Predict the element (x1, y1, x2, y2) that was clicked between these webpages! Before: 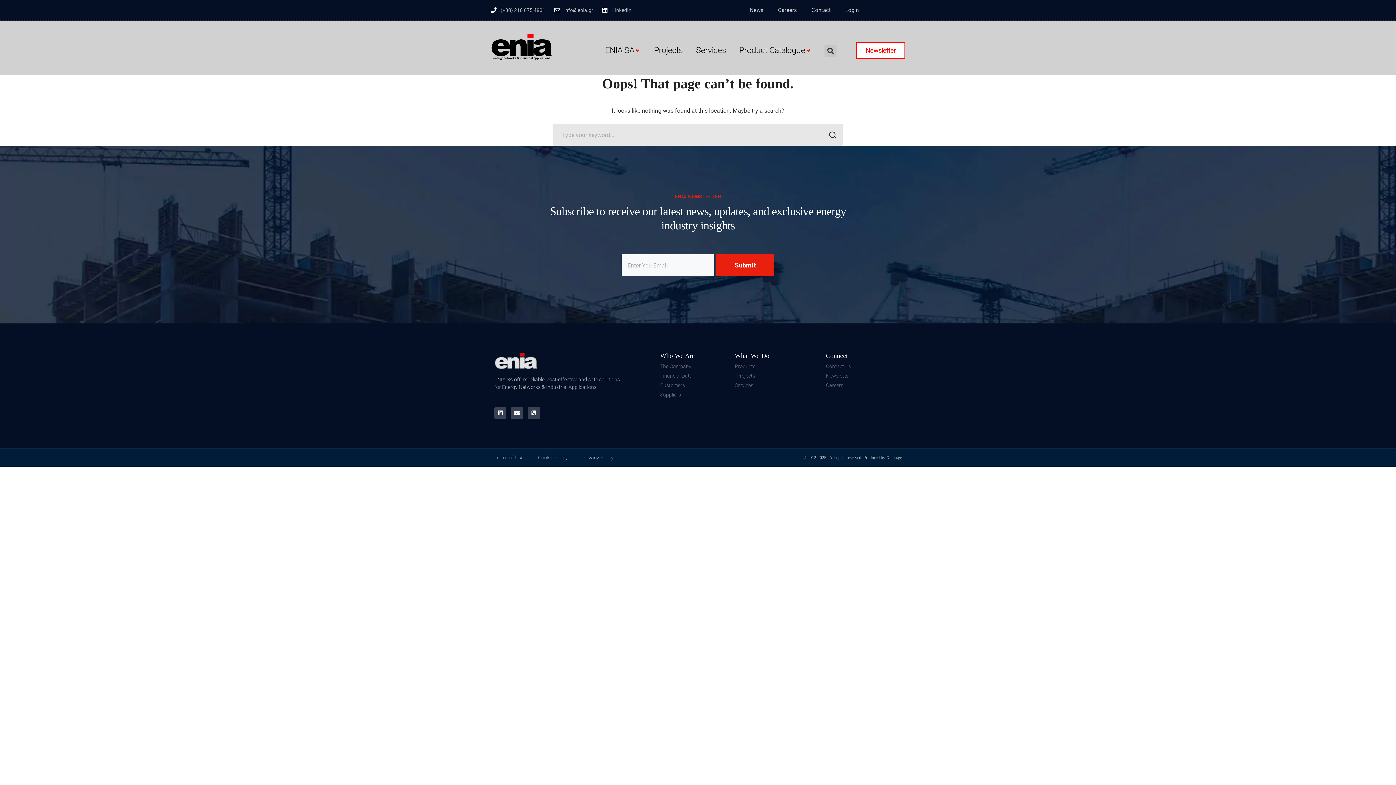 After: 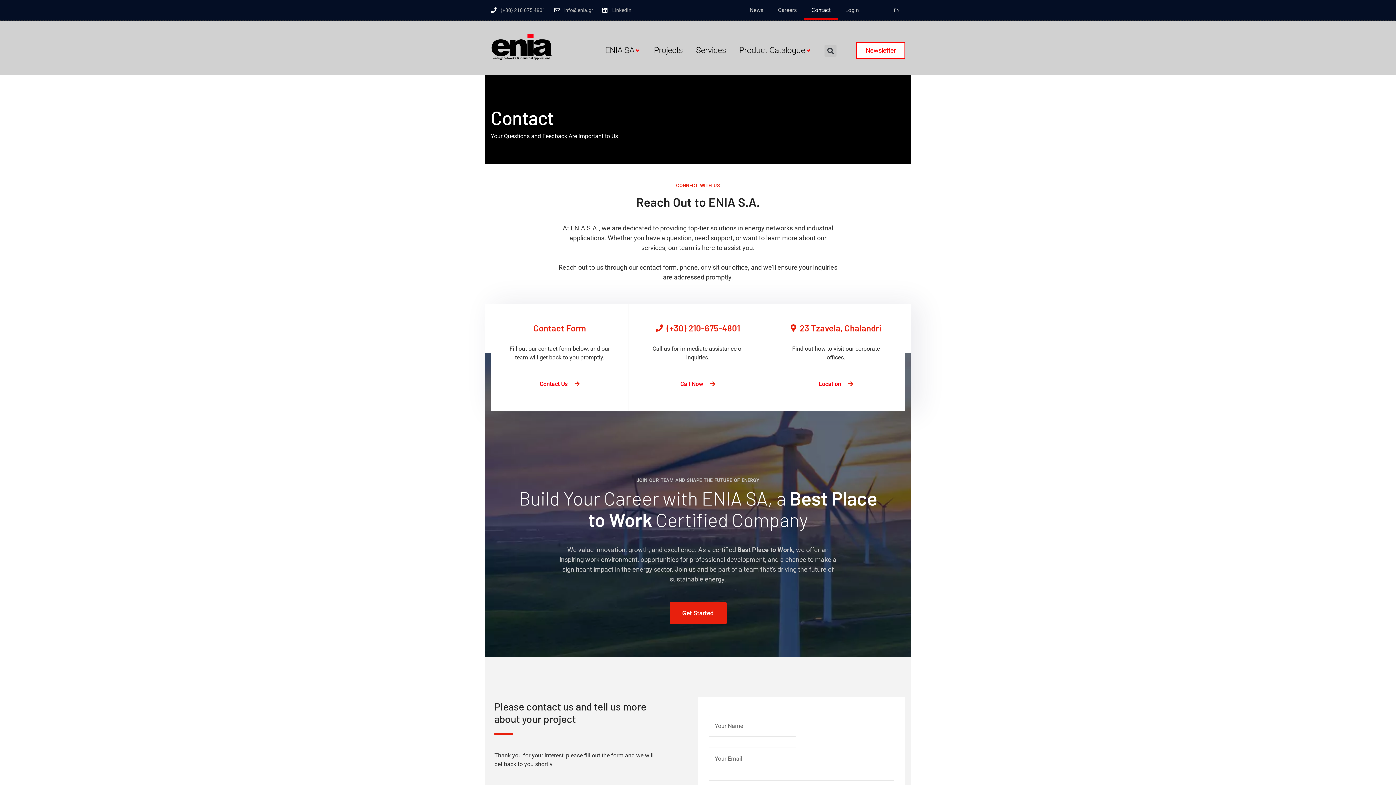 Action: label: Contact bbox: (804, 0, 838, 20)